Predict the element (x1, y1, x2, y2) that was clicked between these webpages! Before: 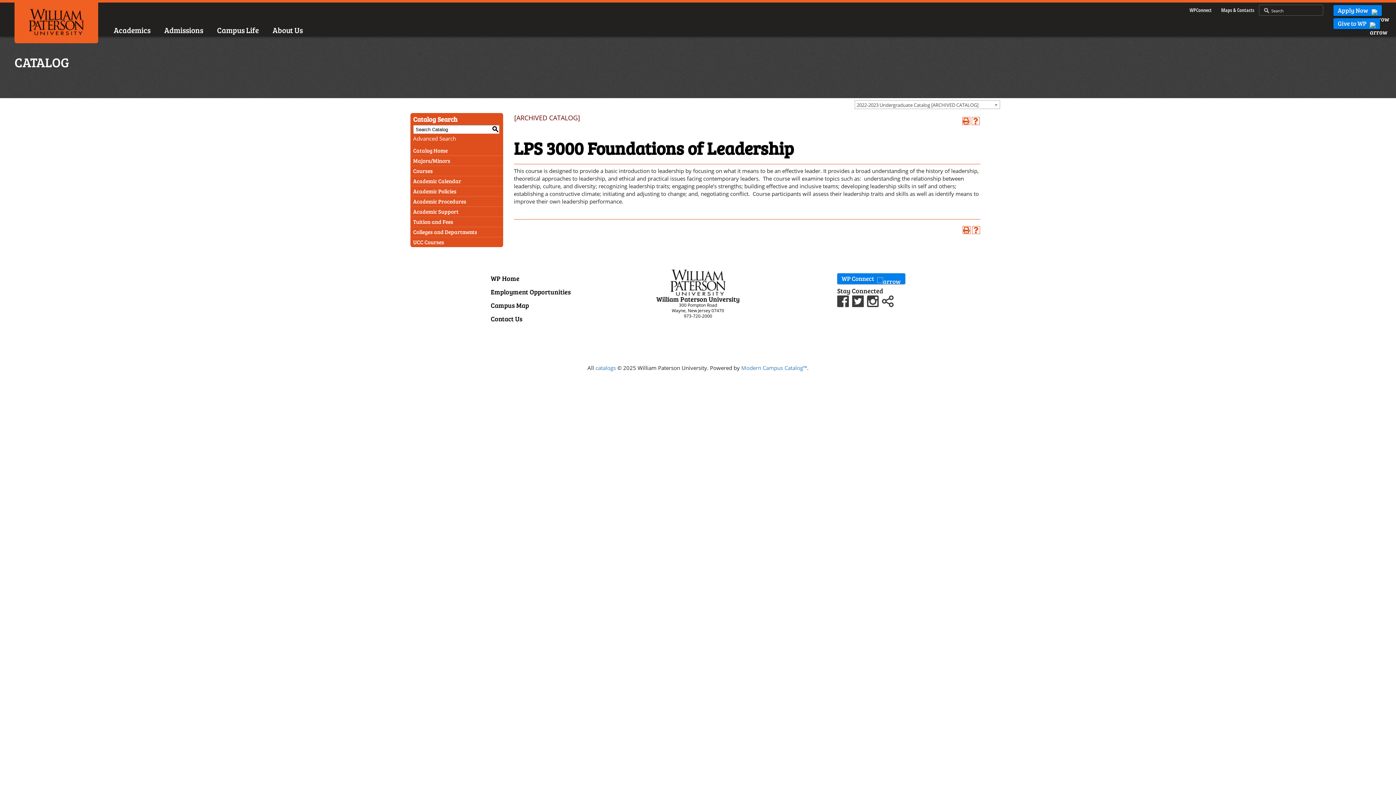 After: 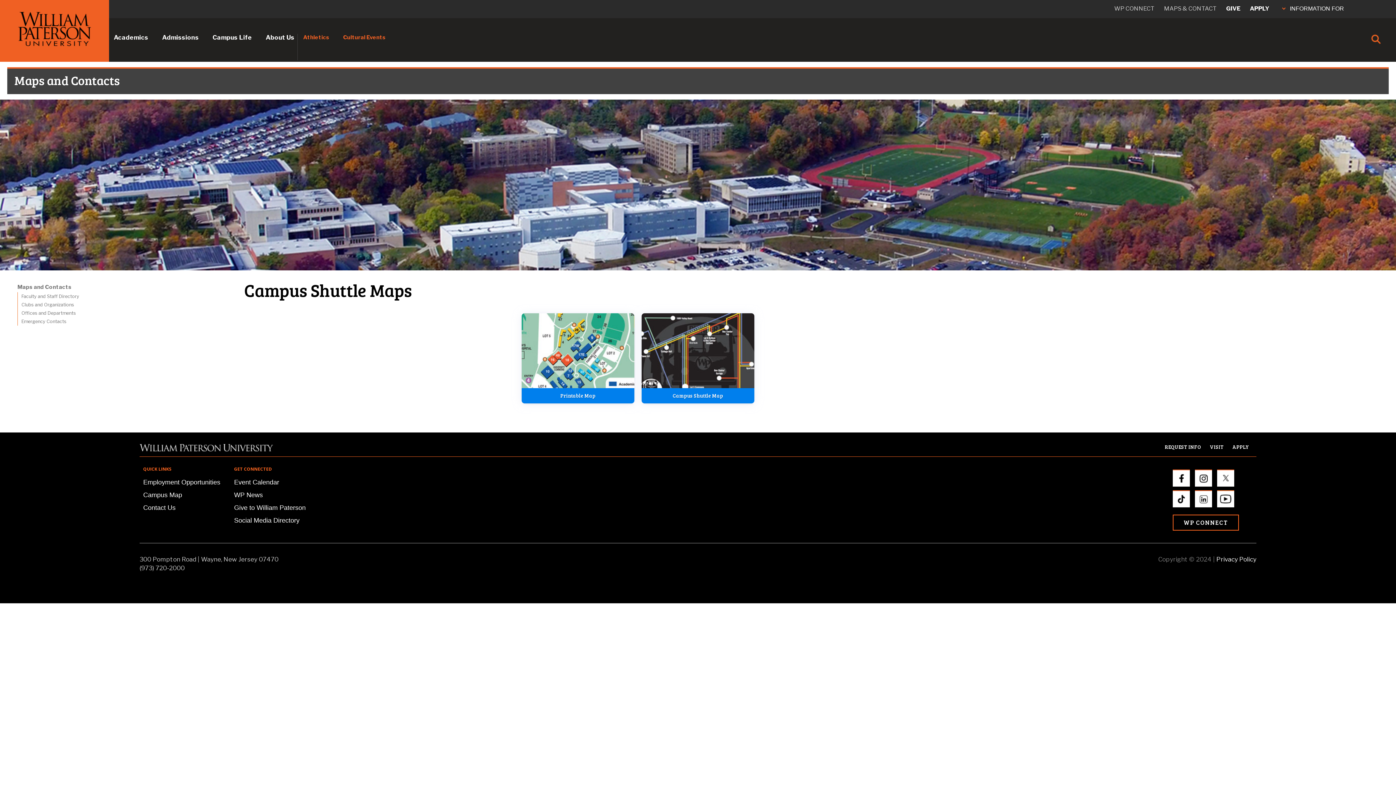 Action: label: Campus Map bbox: (490, 301, 529, 309)